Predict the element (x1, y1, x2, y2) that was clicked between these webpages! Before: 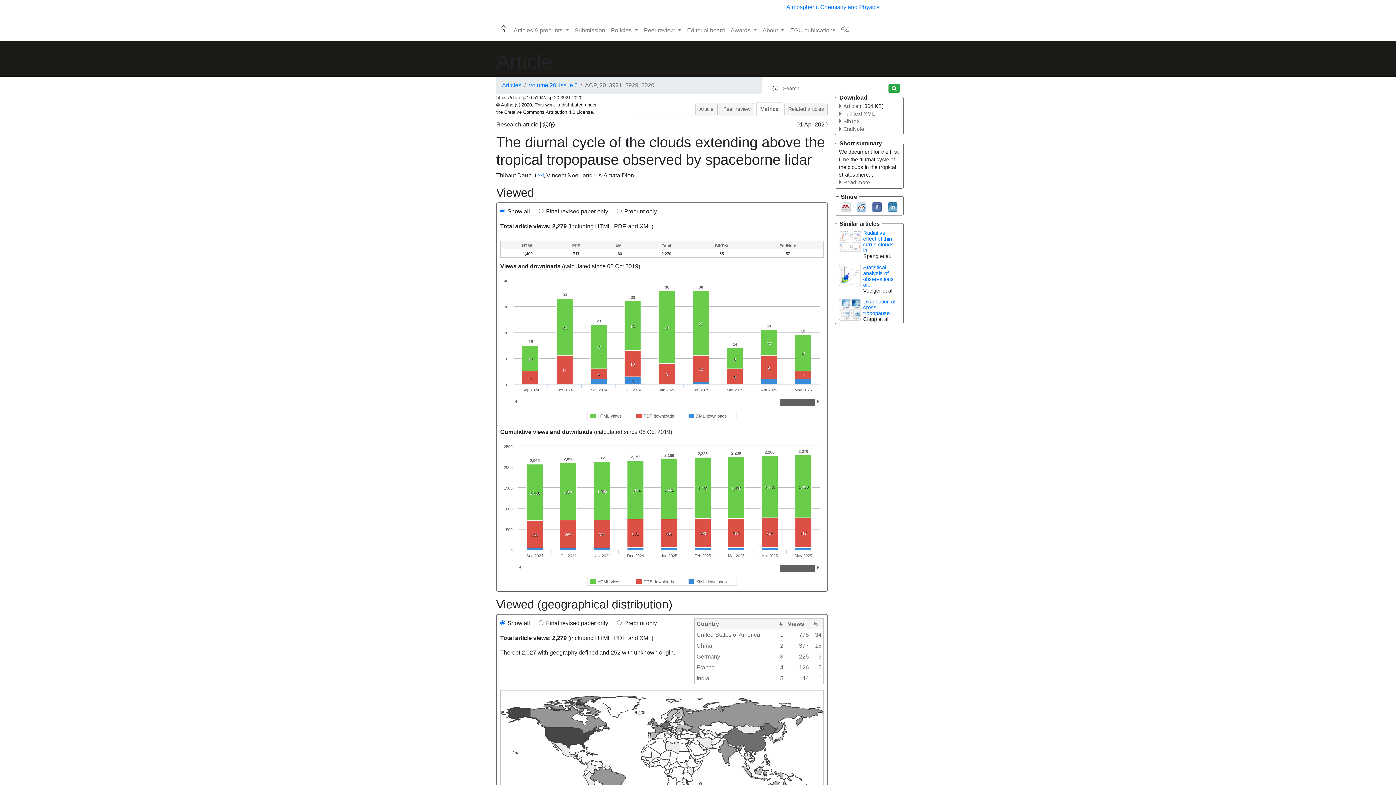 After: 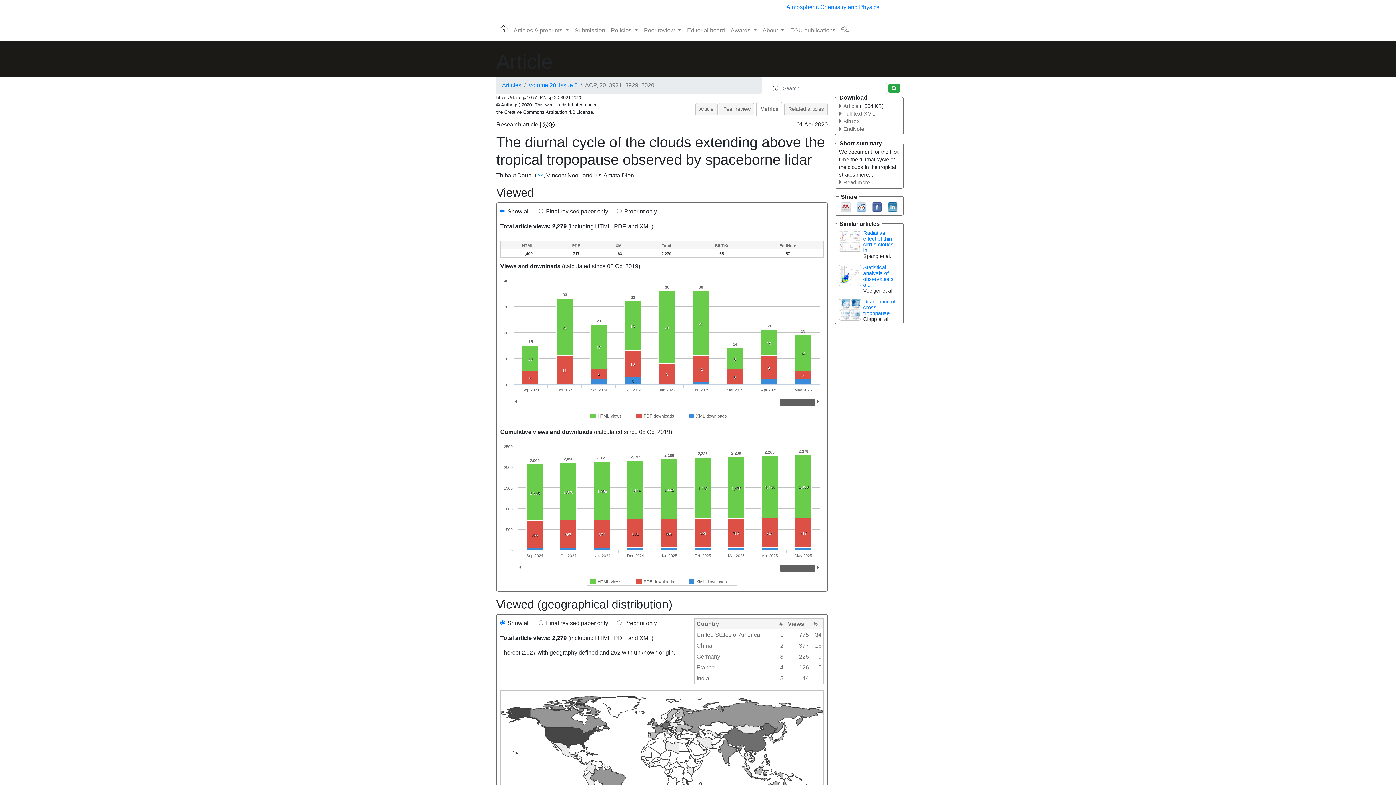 Action: bbox: (841, 203, 850, 210)